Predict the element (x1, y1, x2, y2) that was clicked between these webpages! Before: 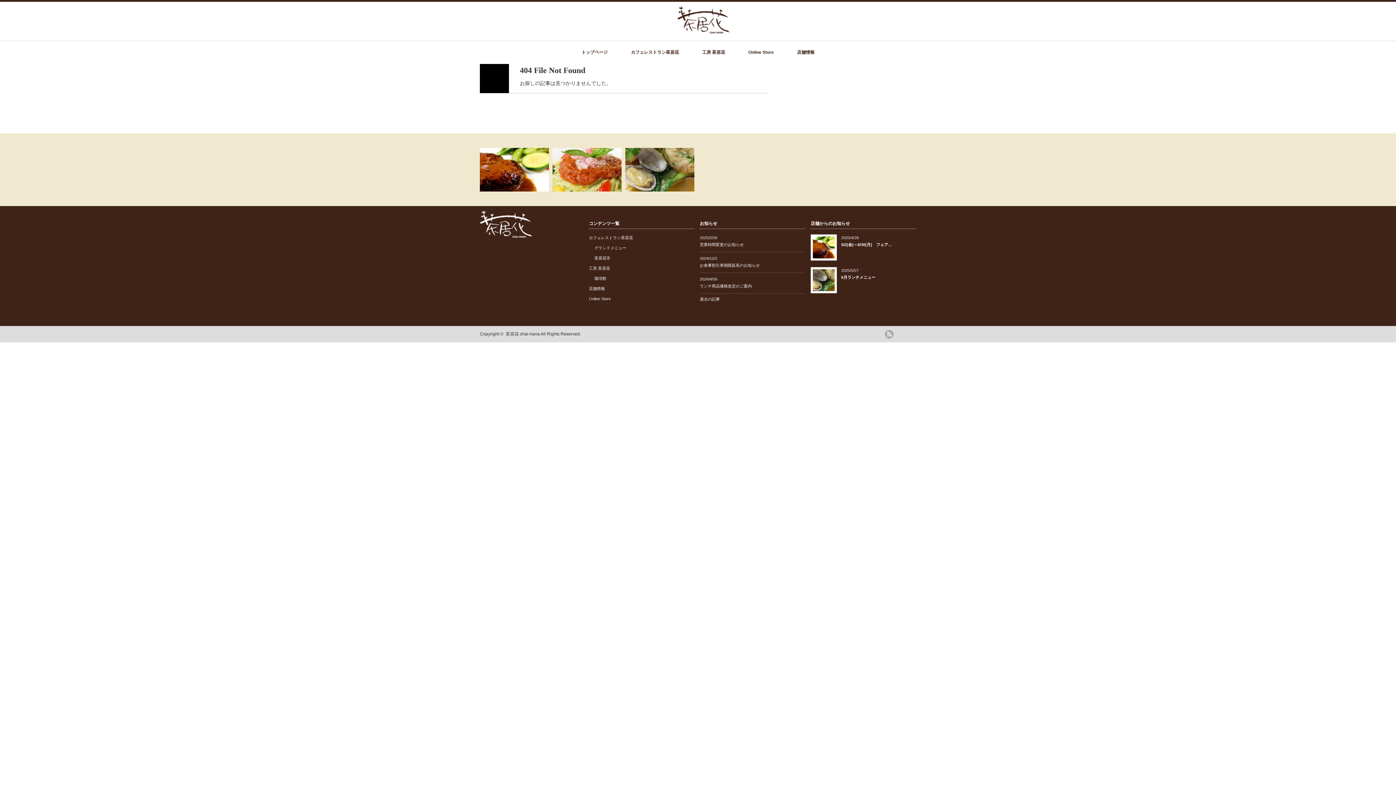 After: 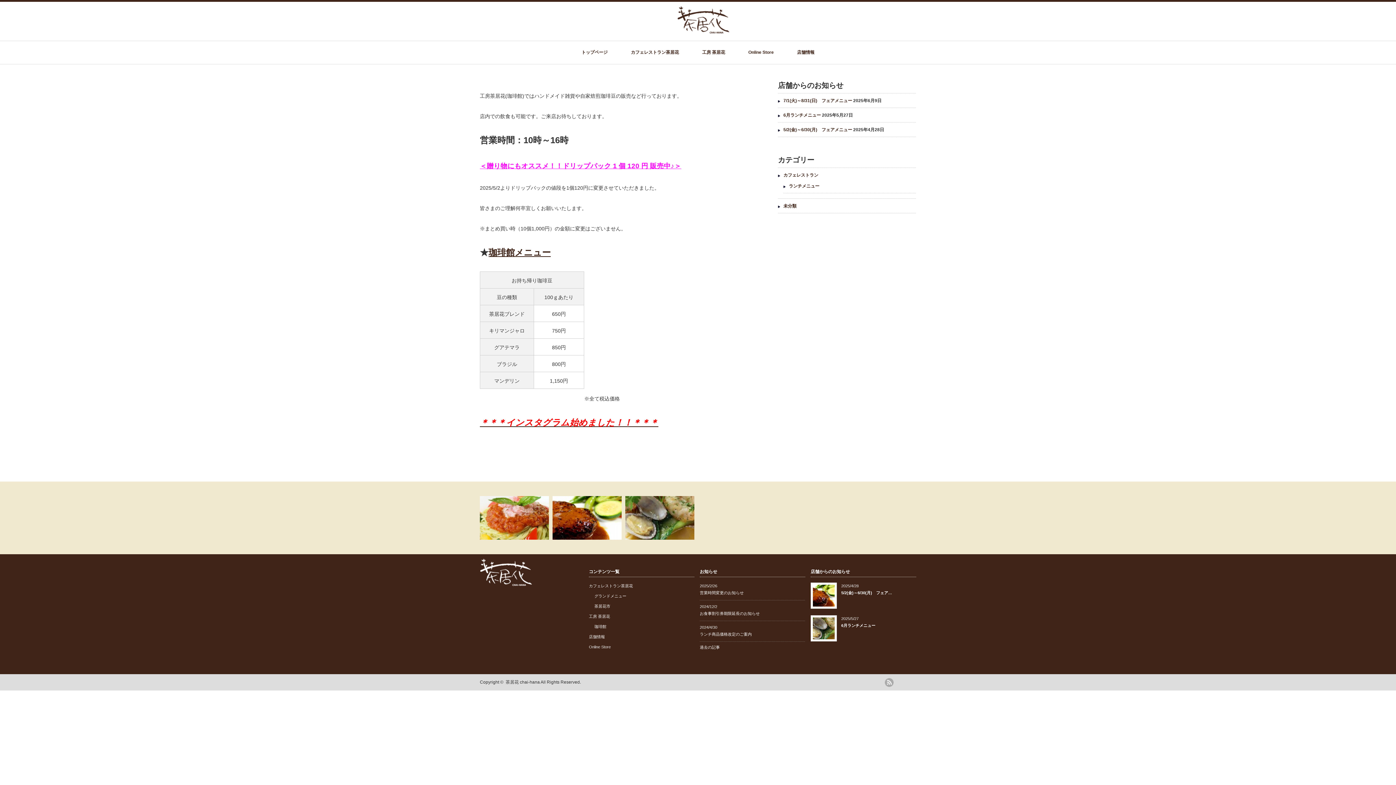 Action: label: 珈琲館 bbox: (594, 276, 606, 280)